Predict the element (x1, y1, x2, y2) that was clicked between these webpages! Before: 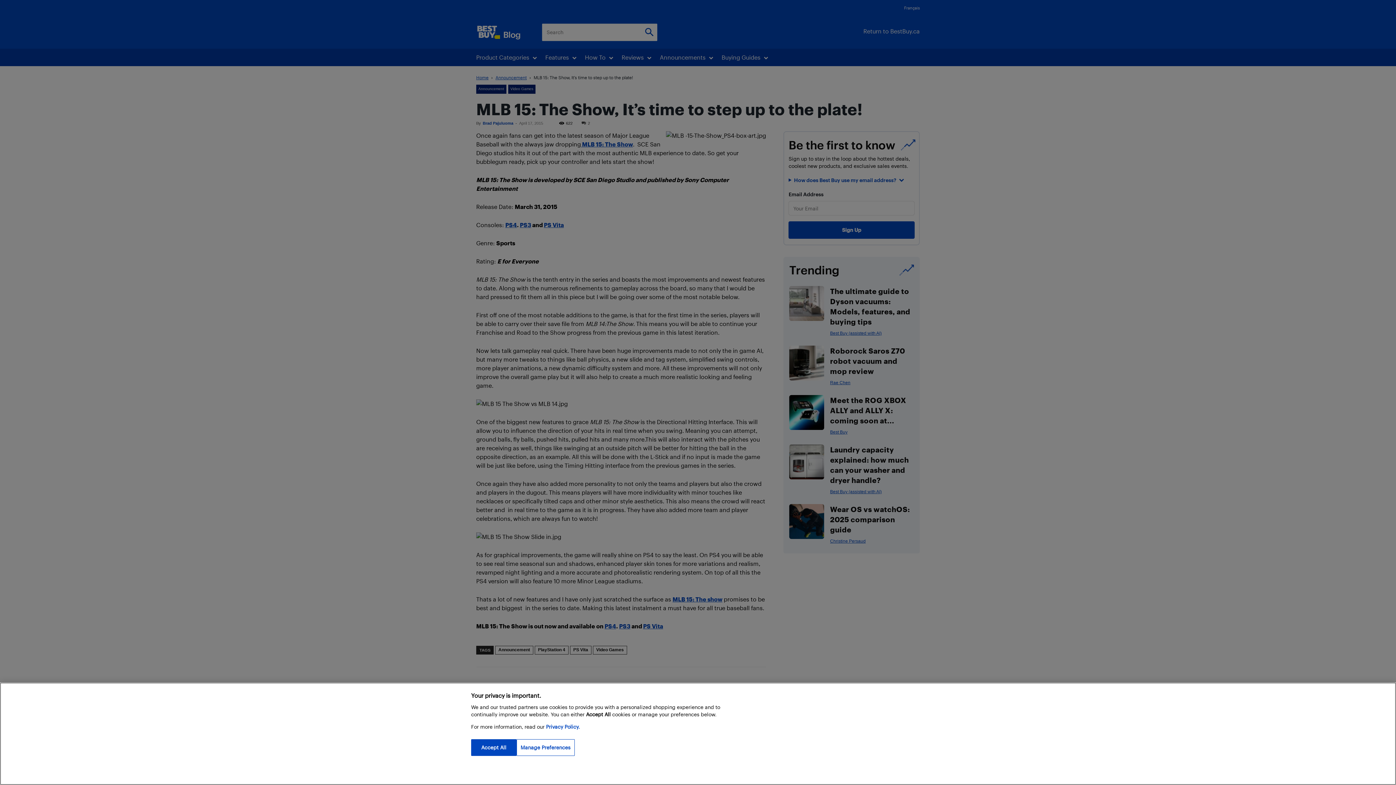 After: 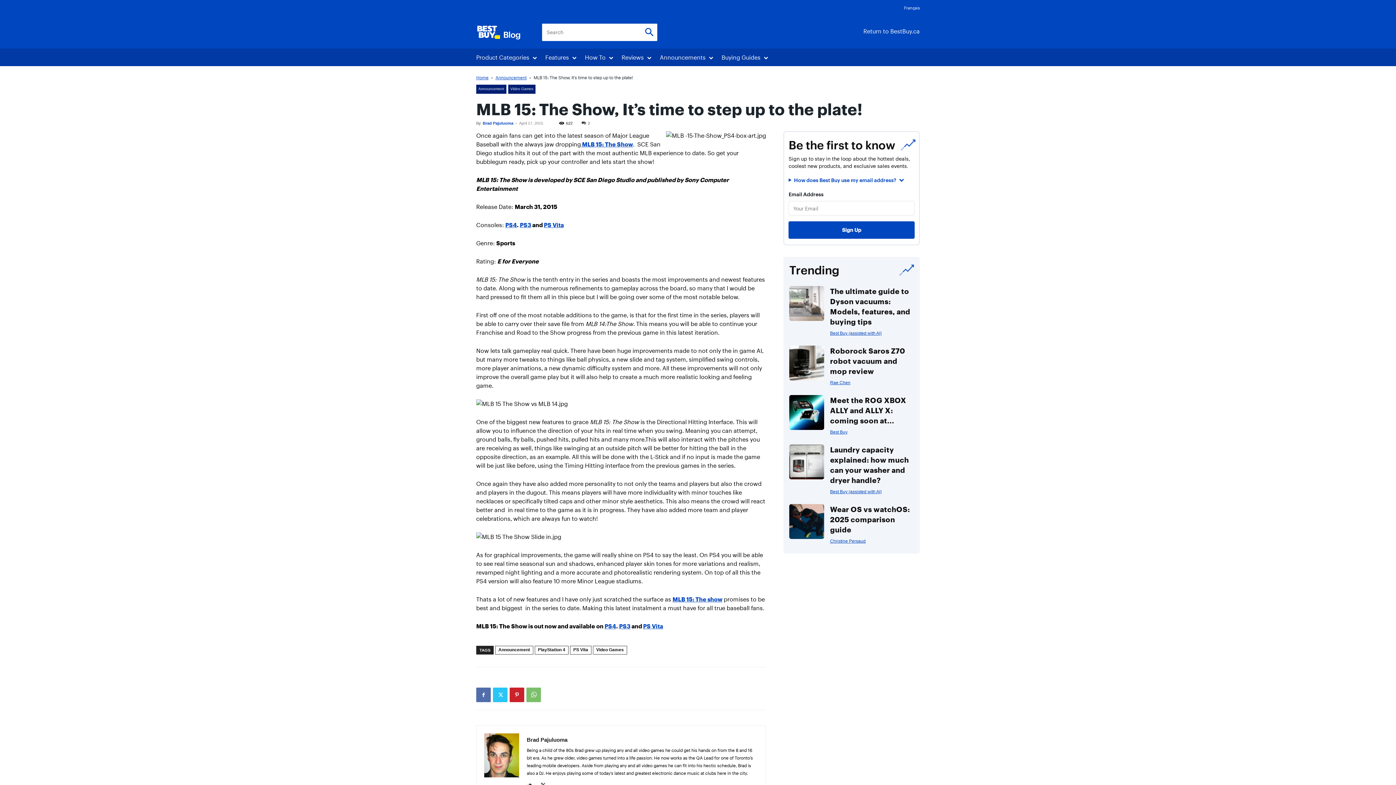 Action: label: Accept All bbox: (471, 739, 516, 756)